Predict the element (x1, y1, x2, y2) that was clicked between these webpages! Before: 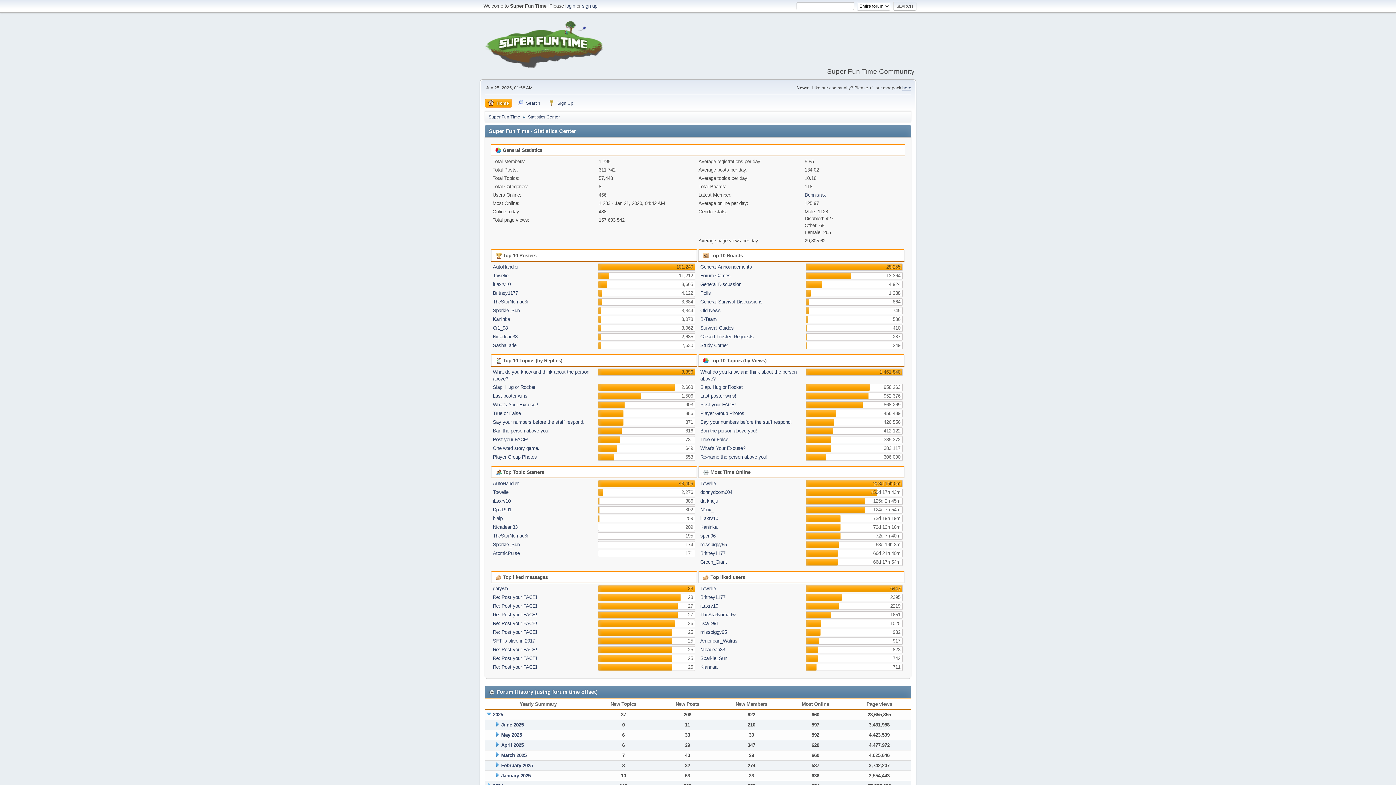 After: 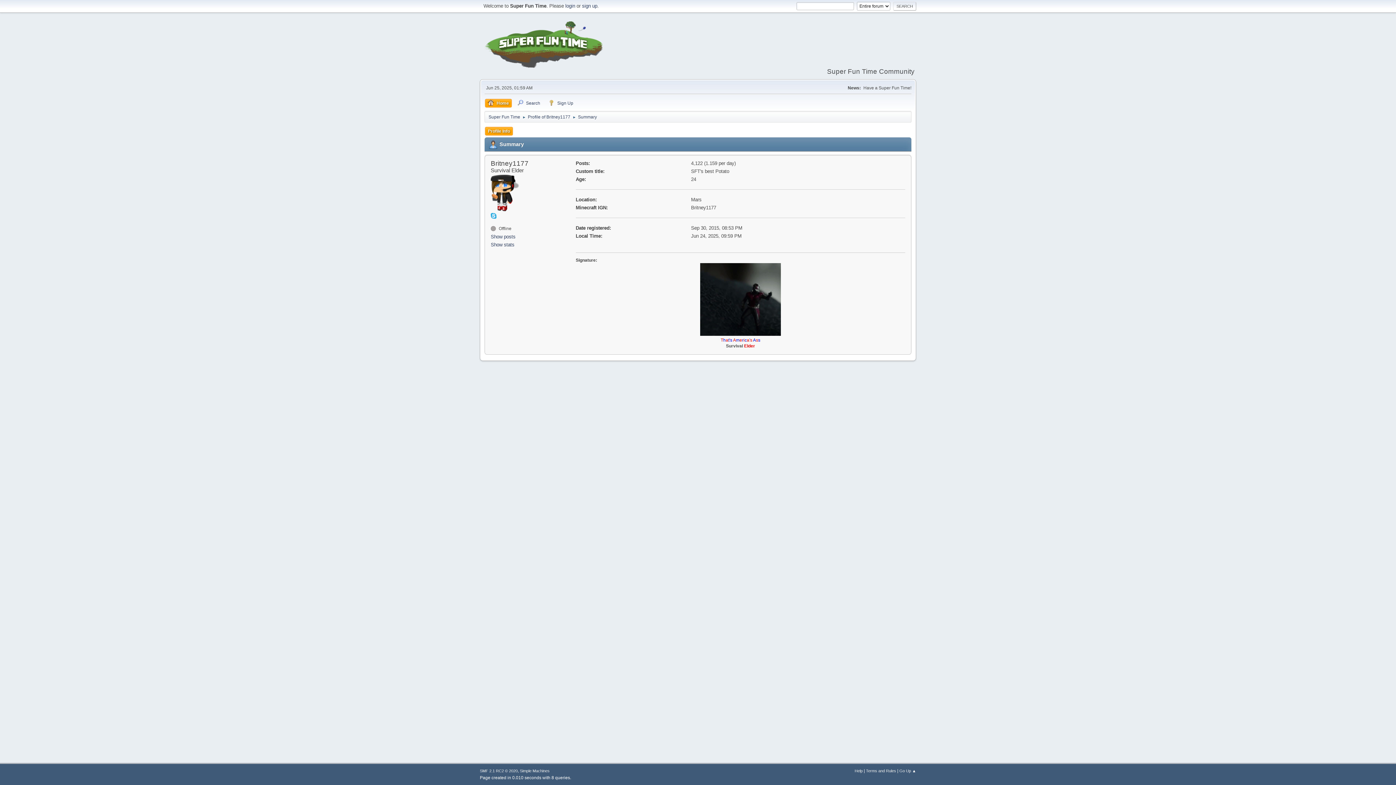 Action: label: Britney1177 bbox: (700, 550, 725, 556)